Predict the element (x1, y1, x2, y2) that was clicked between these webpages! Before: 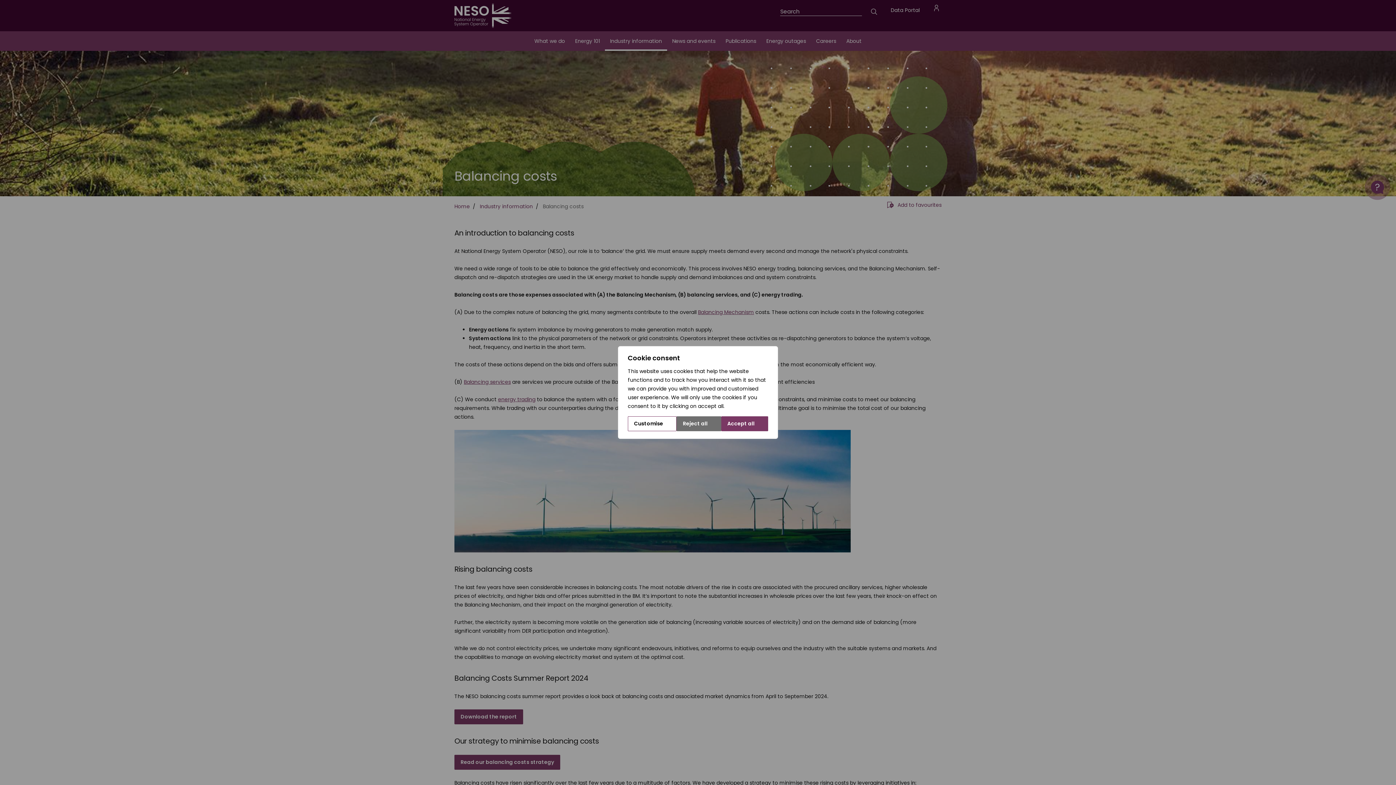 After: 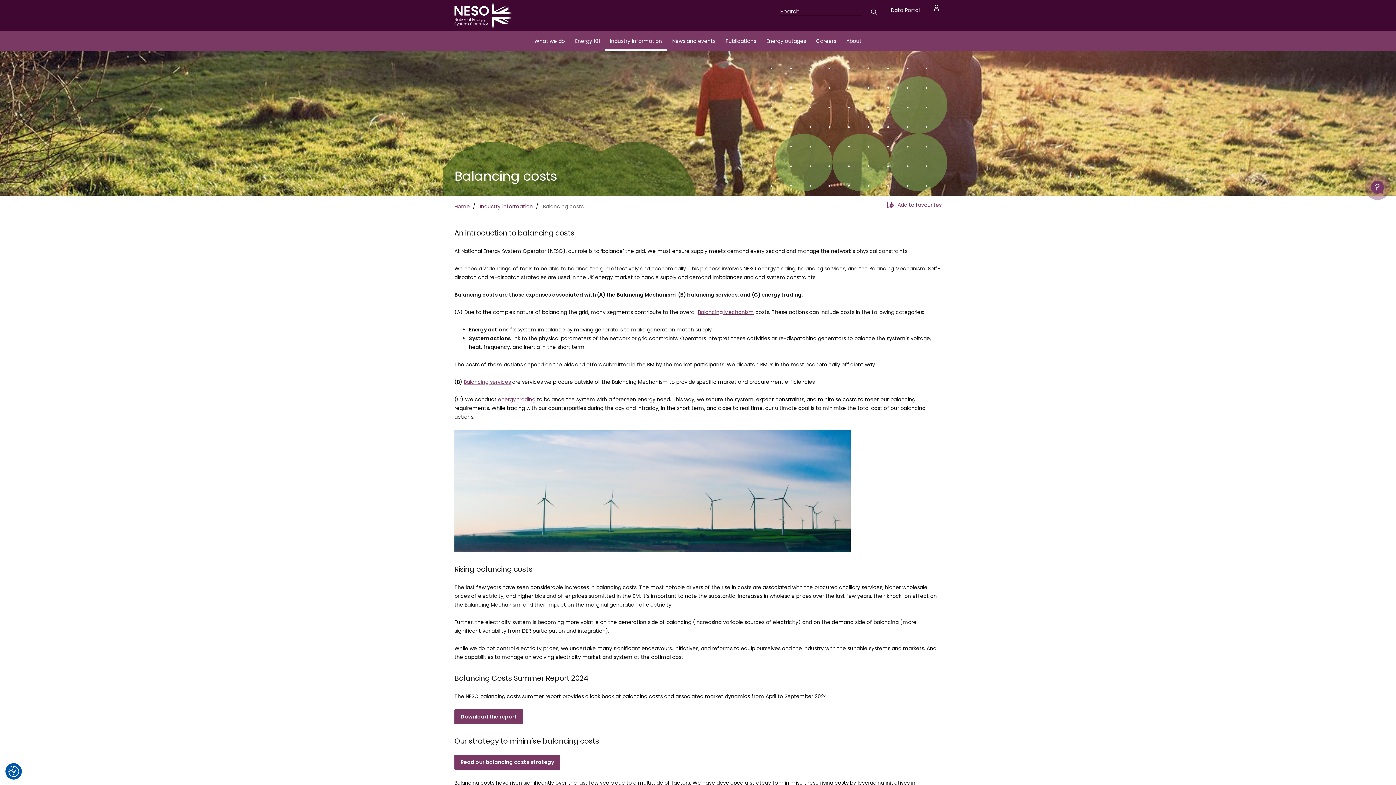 Action: label: Accept all bbox: (721, 416, 768, 431)